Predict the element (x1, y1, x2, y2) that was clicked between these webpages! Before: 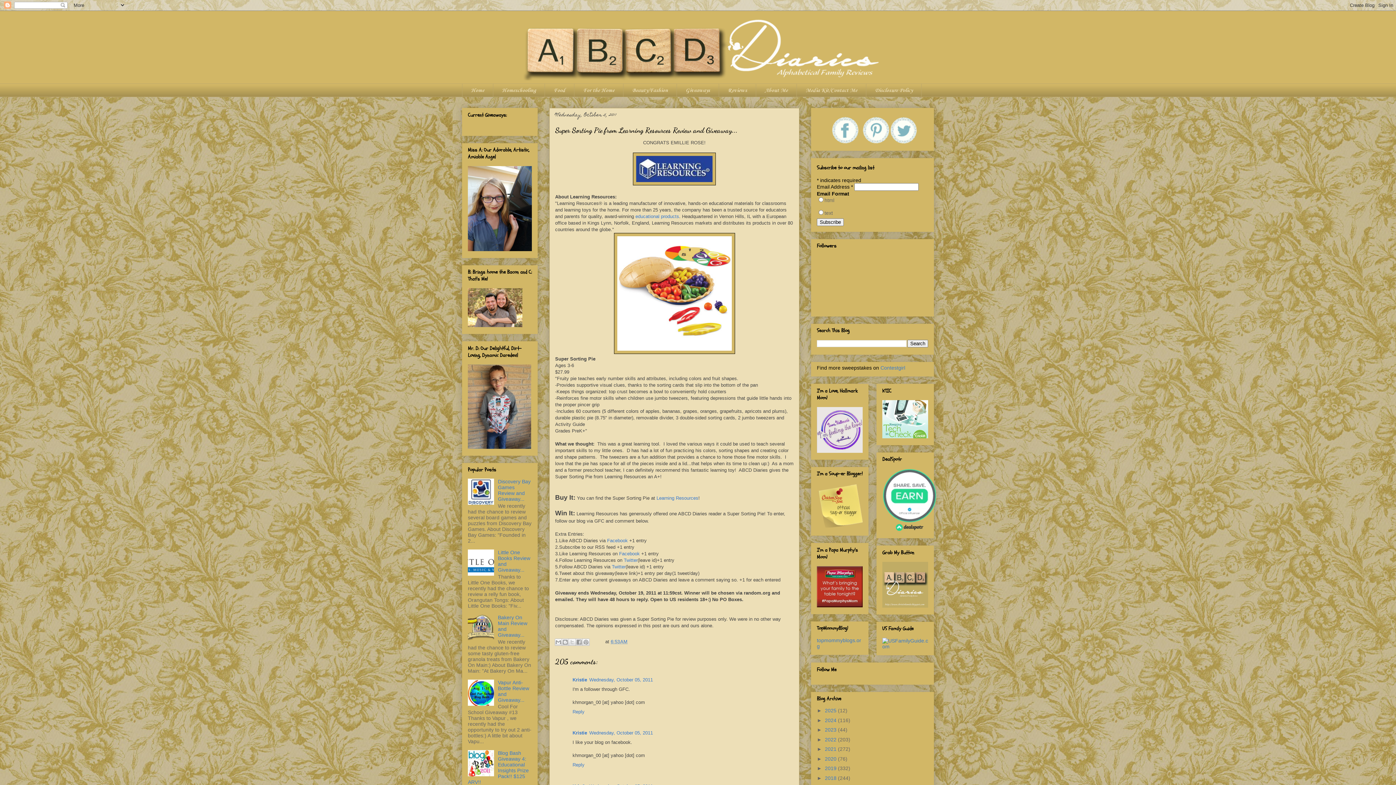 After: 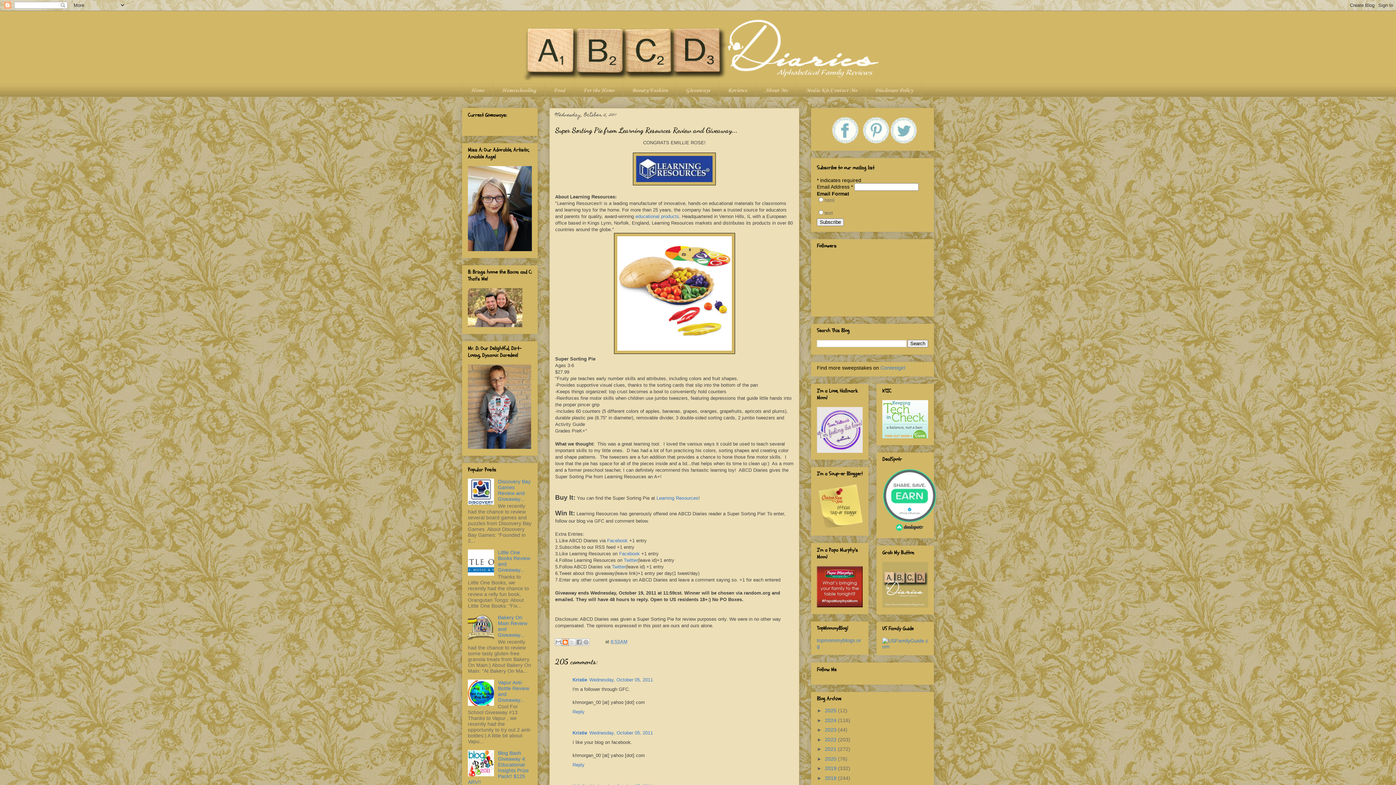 Action: bbox: (561, 638, 569, 646) label: BlogThis!